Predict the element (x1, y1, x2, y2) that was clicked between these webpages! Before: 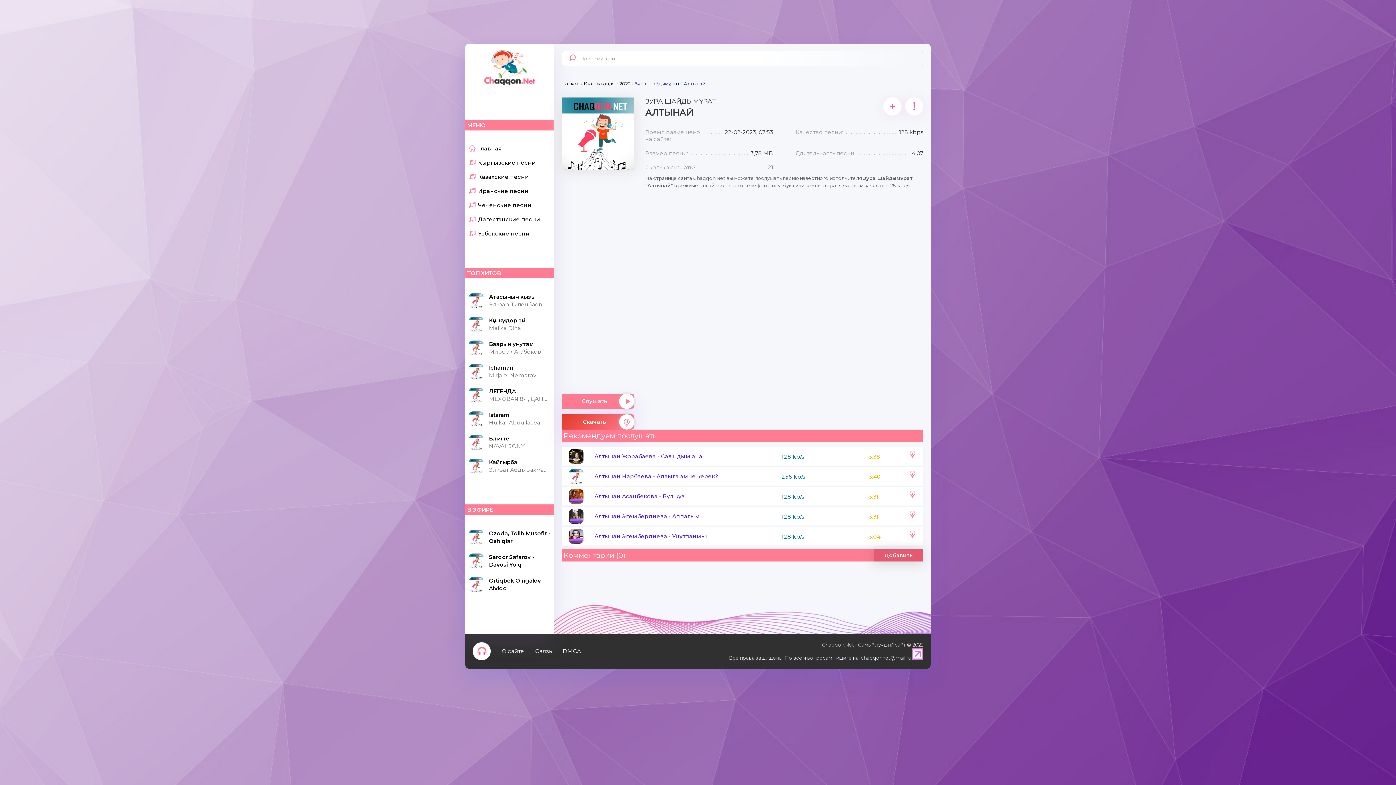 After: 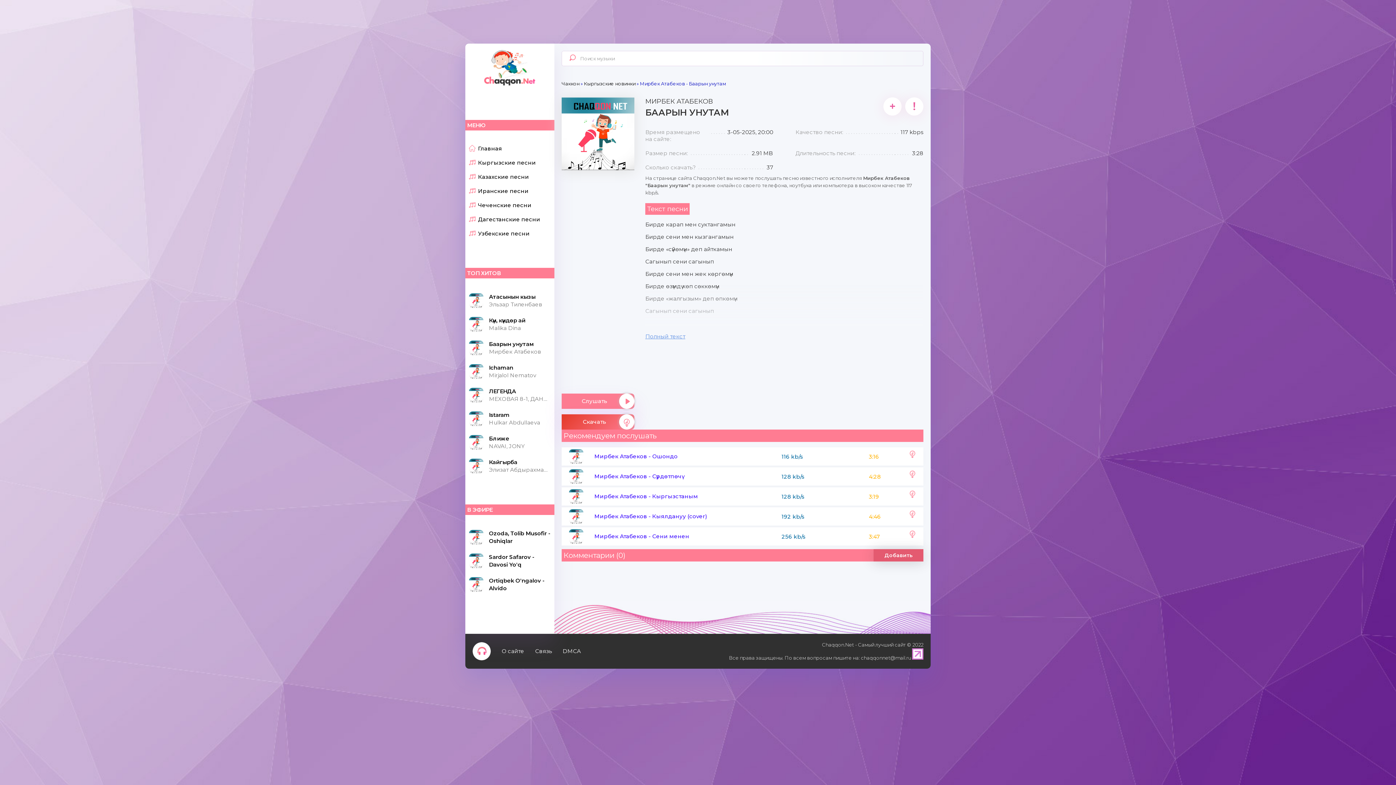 Action: bbox: (489, 340, 550, 355) label: Баарын унутам
Мирбек Атабеков